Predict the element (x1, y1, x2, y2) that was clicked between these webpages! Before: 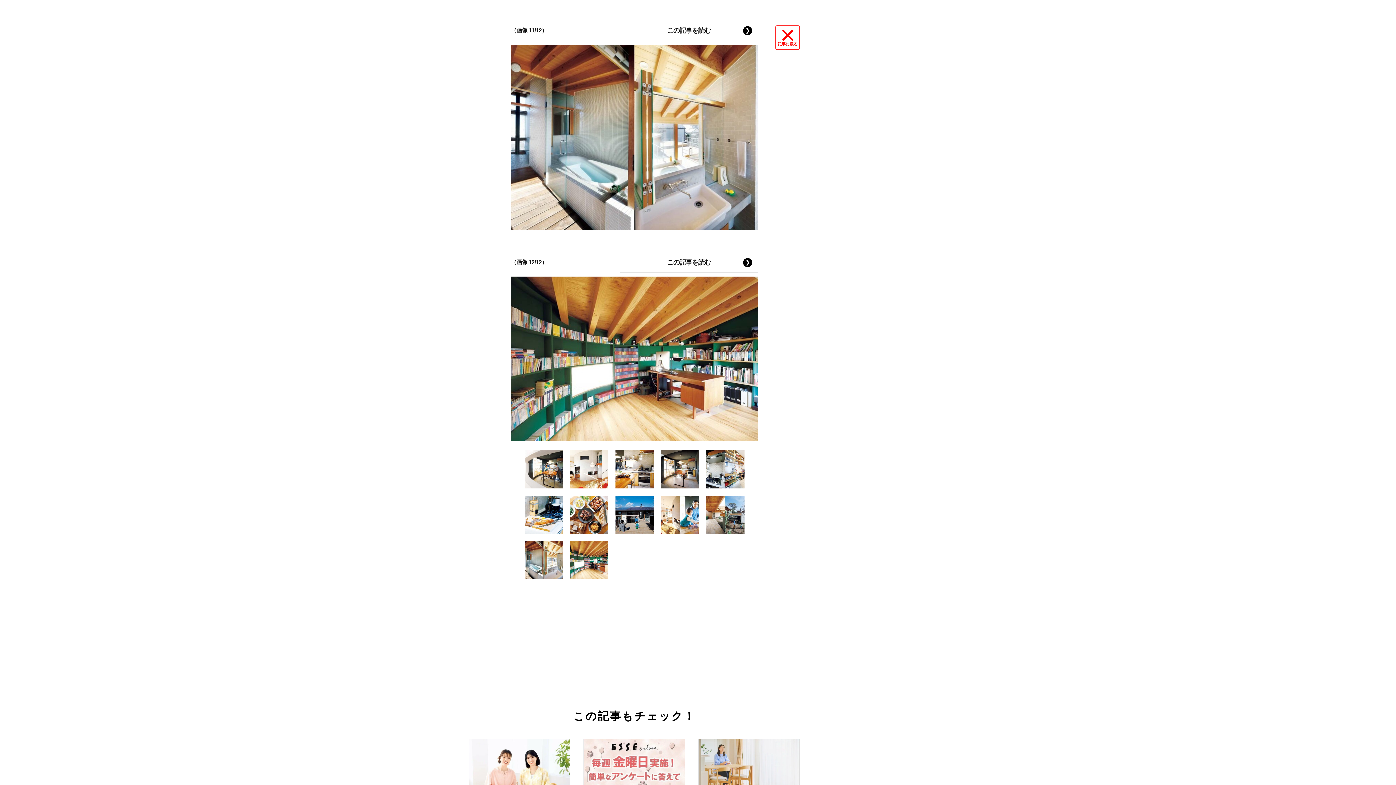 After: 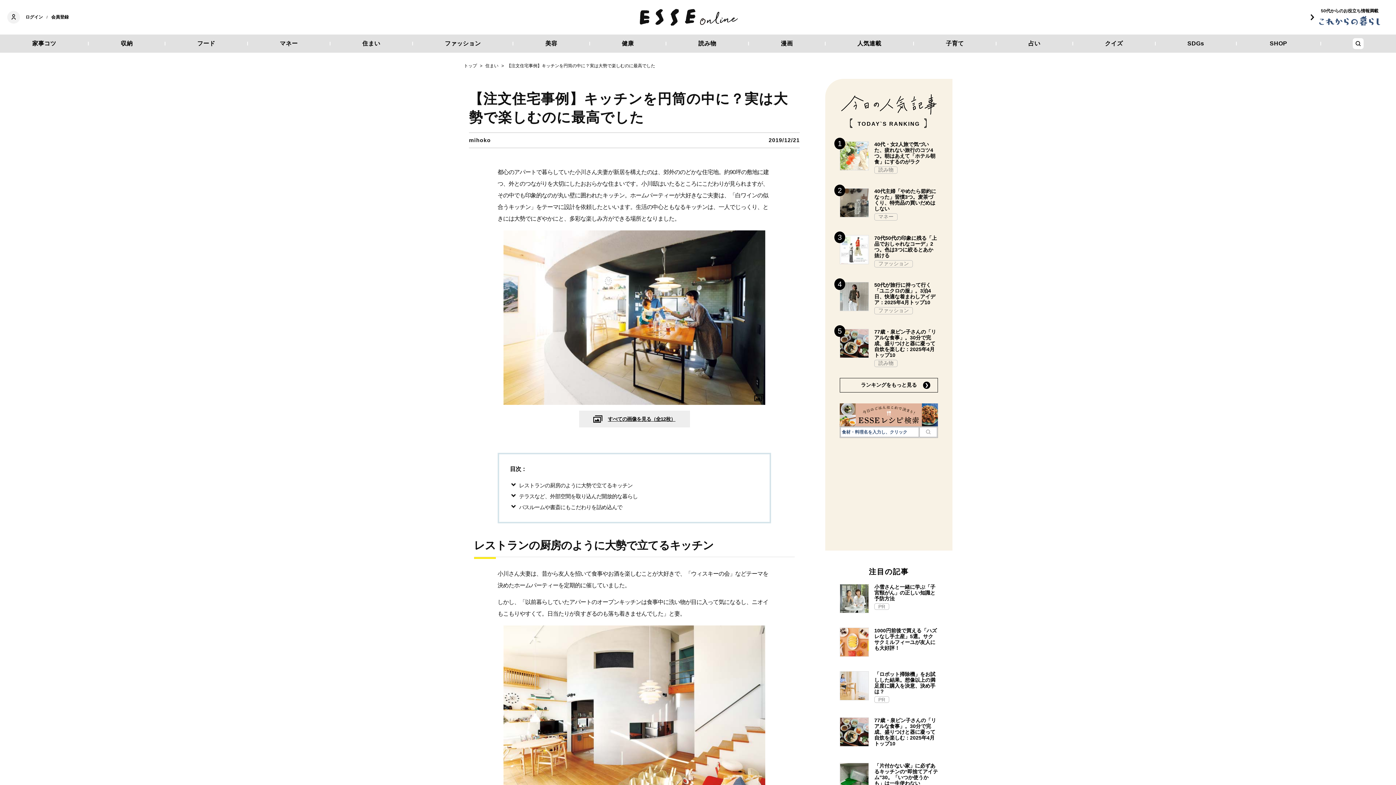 Action: bbox: (620, 252, 758, 273) label: この記事を読む